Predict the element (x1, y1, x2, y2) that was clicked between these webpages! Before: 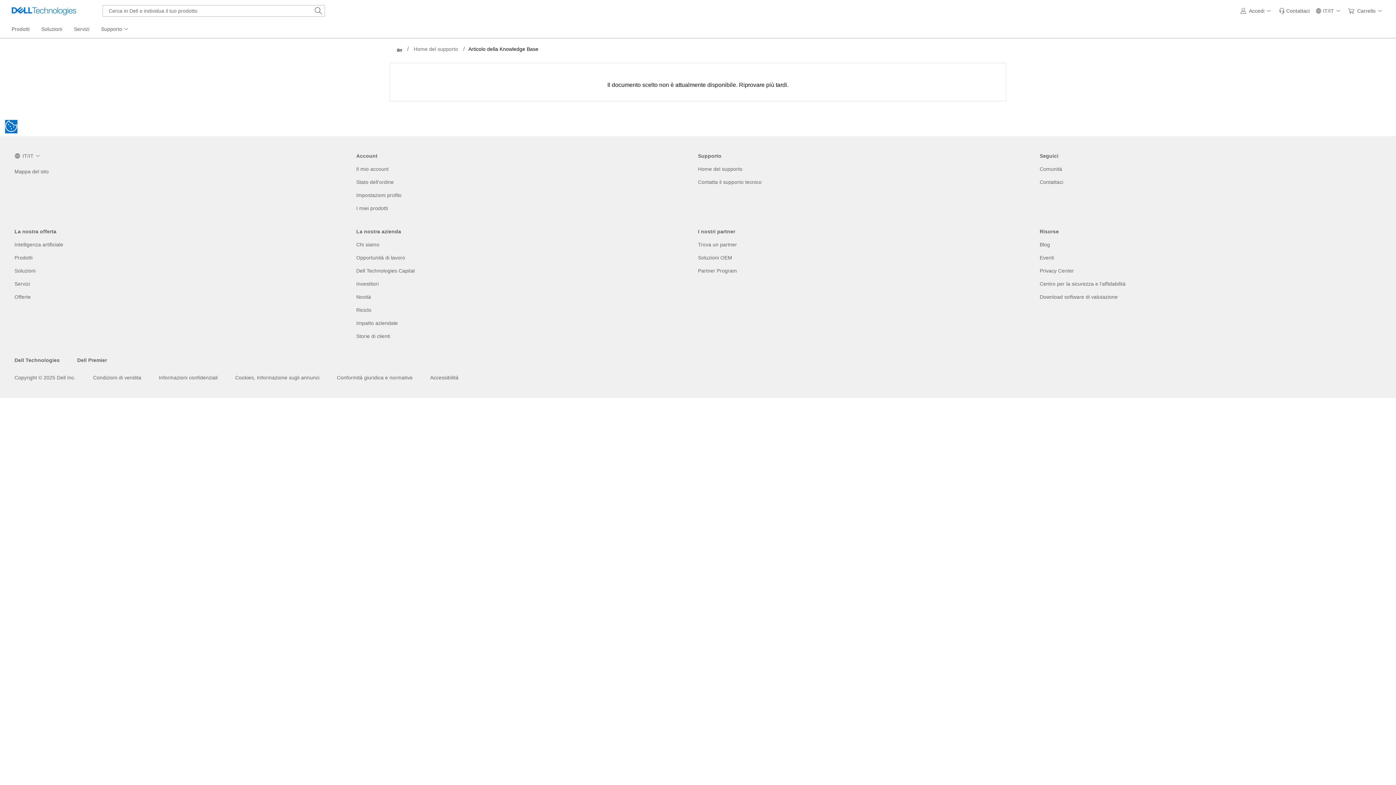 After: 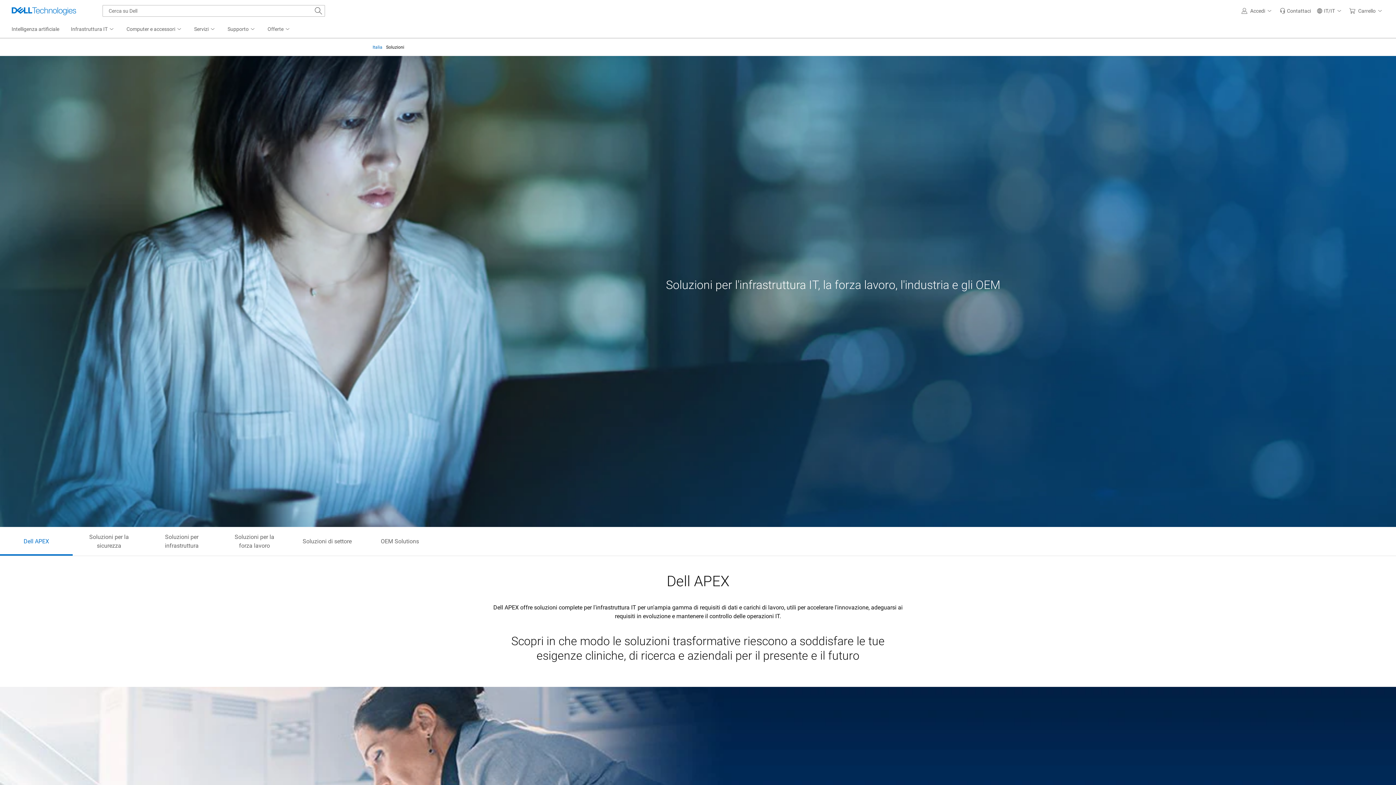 Action: label: Soluzioni bbox: (35, 21, 68, 37)